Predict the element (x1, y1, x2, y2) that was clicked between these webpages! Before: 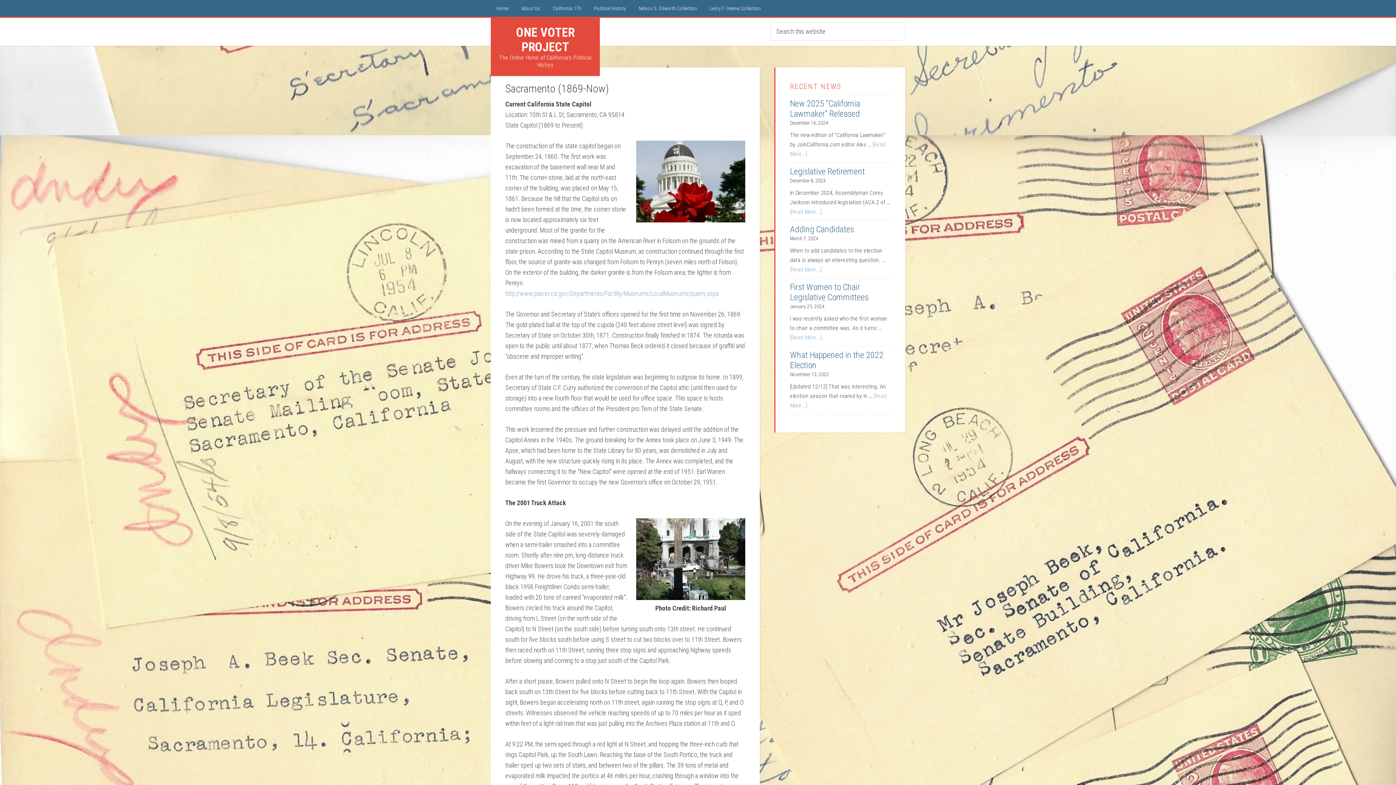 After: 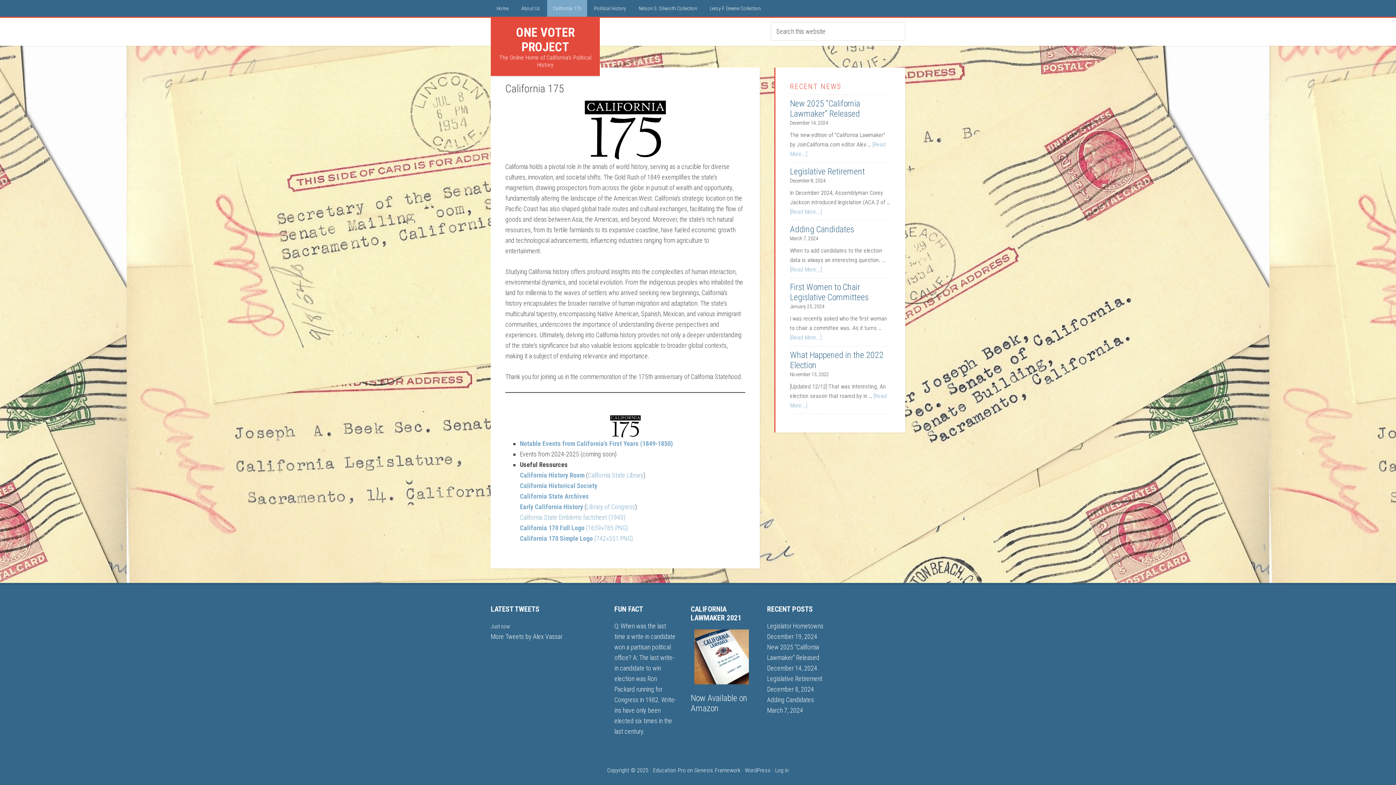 Action: bbox: (547, 0, 587, 16) label: California 175